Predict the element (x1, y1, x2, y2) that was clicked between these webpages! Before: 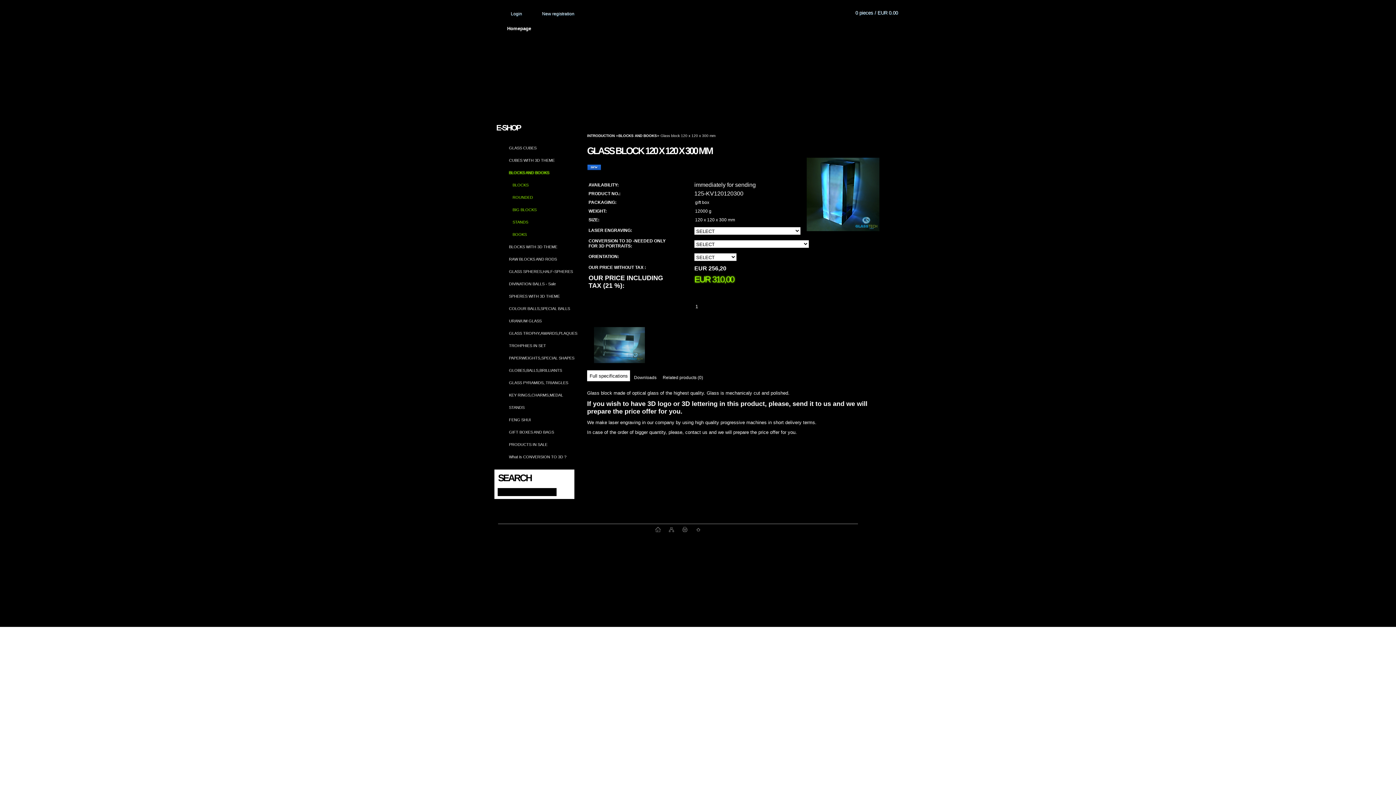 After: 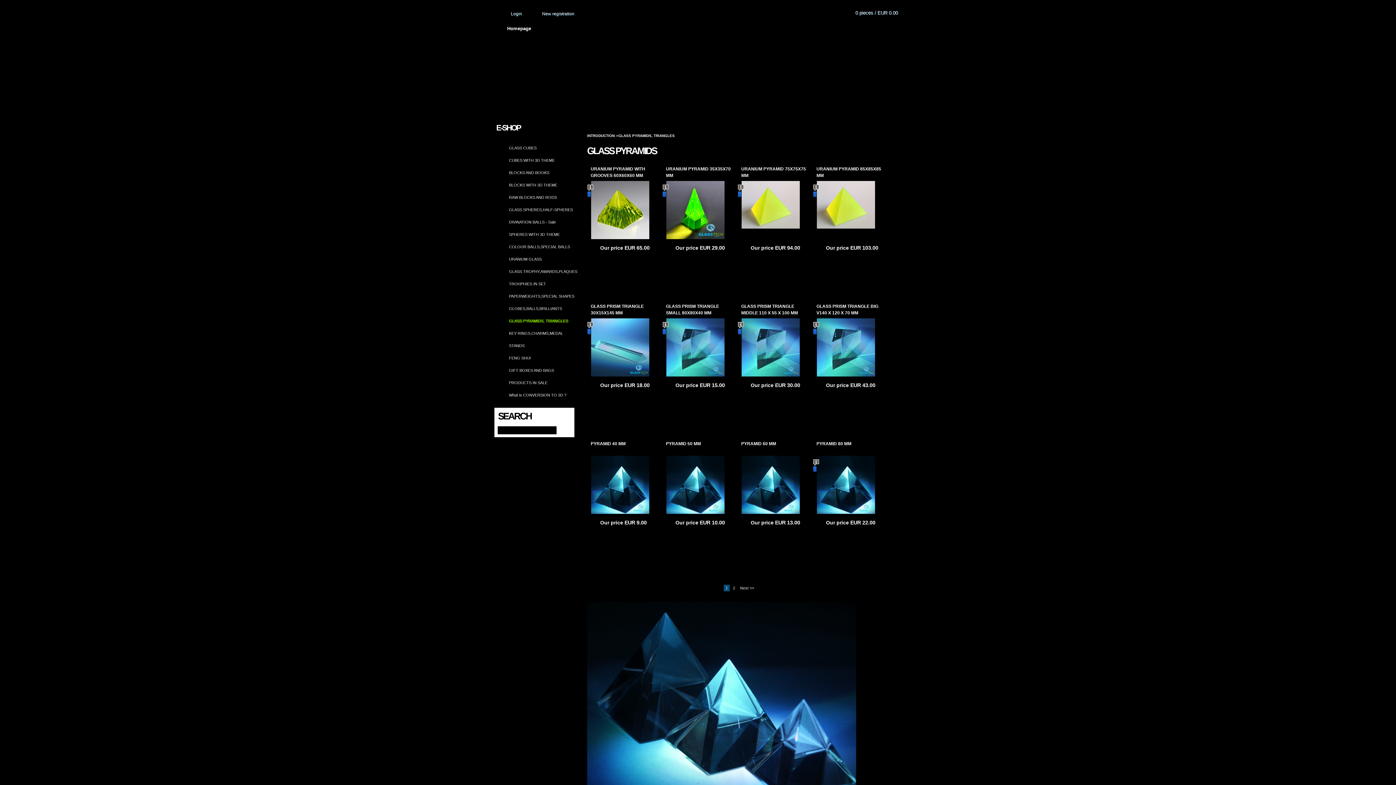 Action: label: GLASS PYRAMIDS, TRIANGLES bbox: (498, 376, 581, 389)